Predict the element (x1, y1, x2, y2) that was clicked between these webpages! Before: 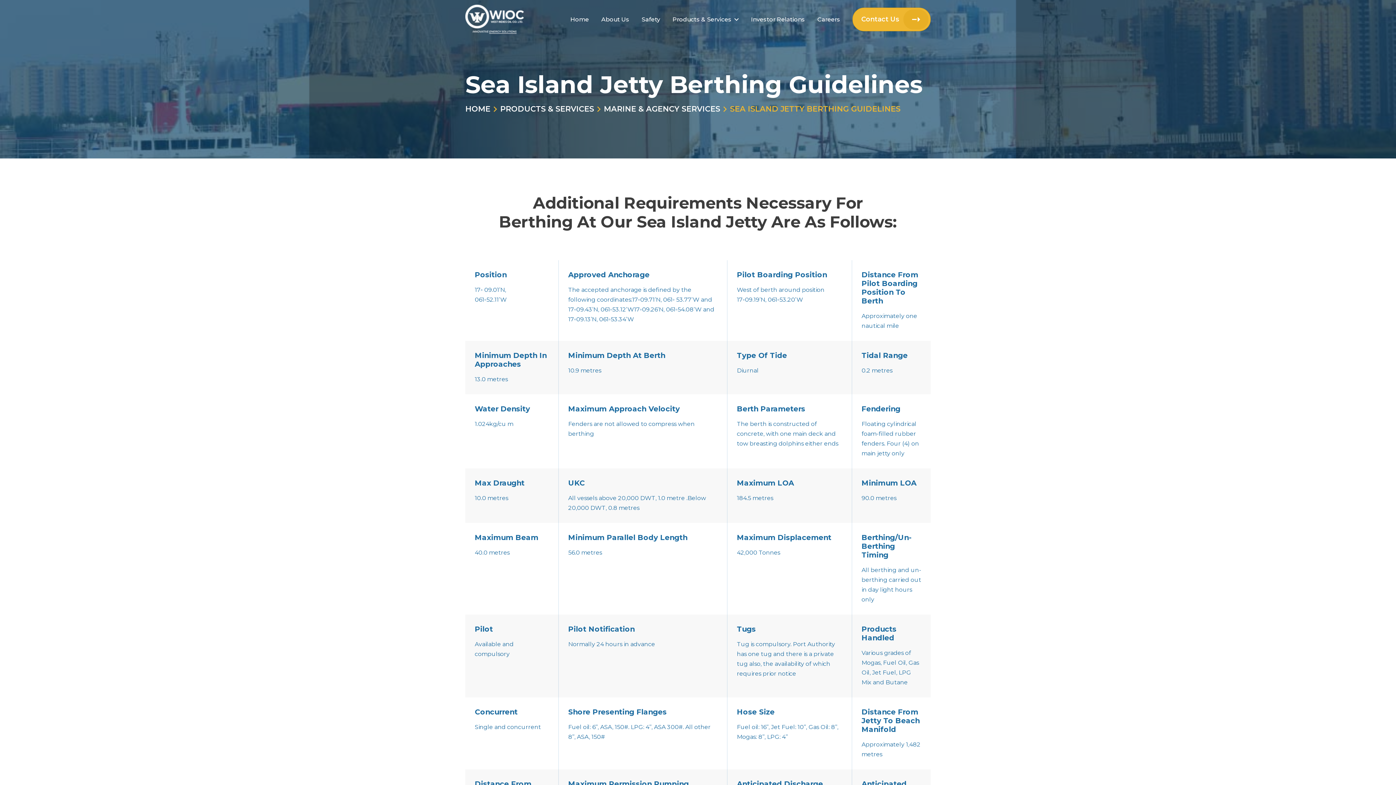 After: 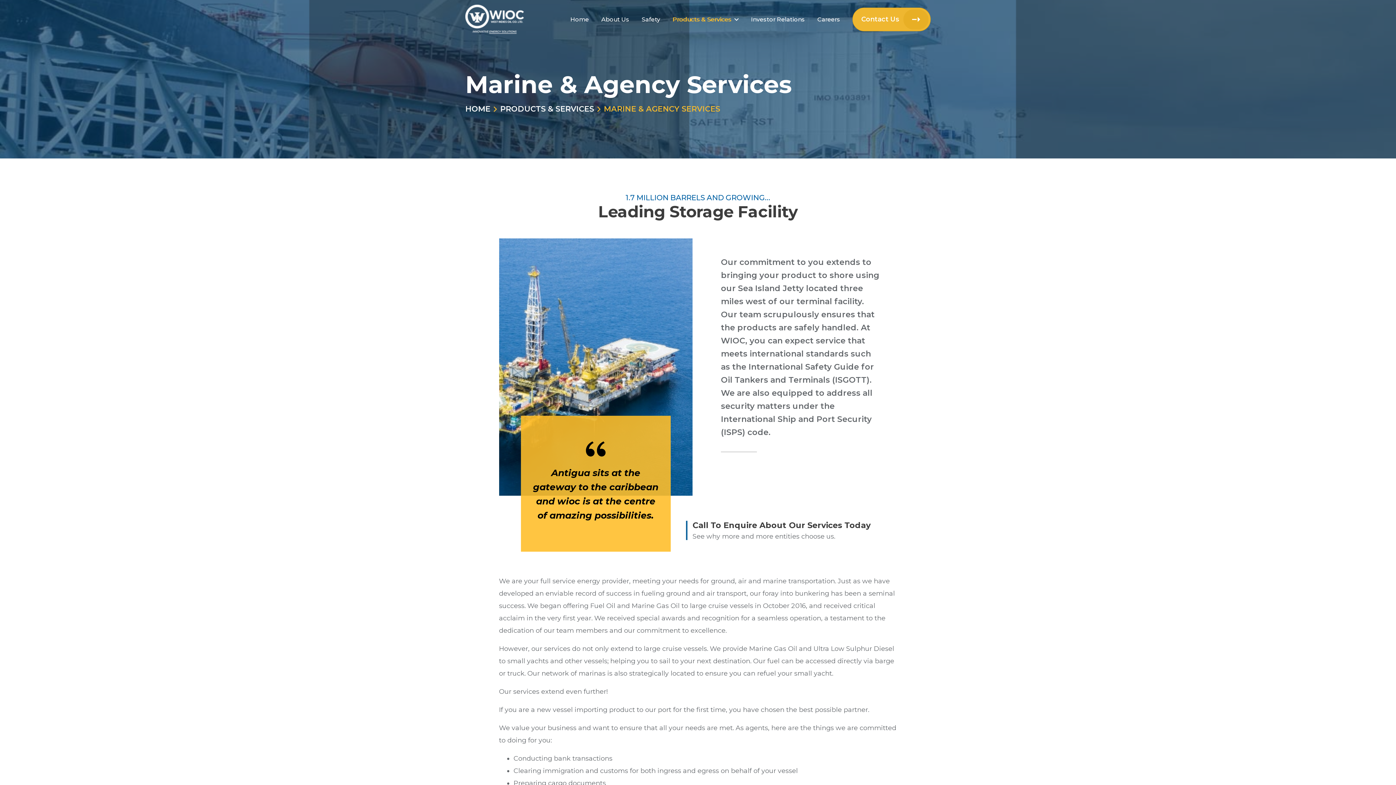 Action: bbox: (604, 104, 720, 113) label: MARINE & AGENCY SERVICES